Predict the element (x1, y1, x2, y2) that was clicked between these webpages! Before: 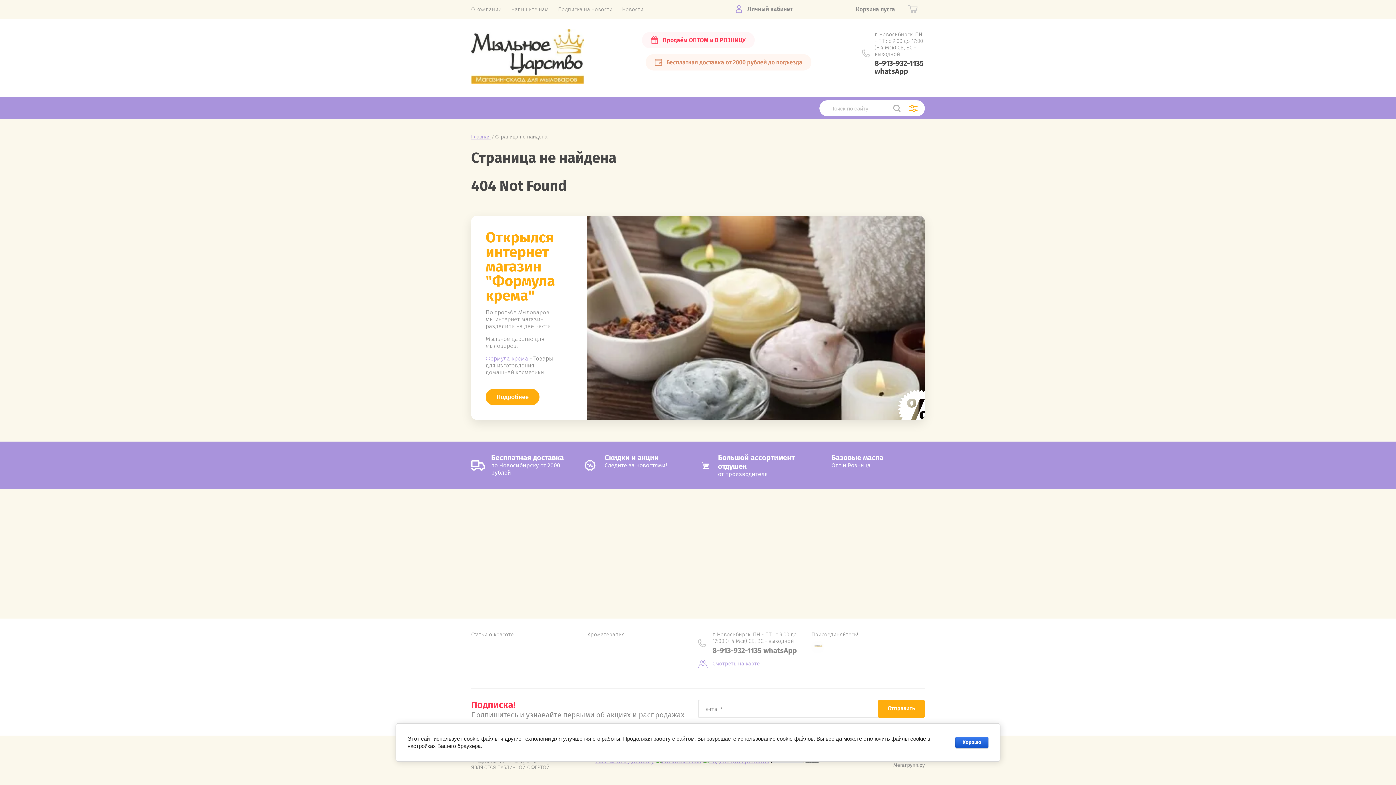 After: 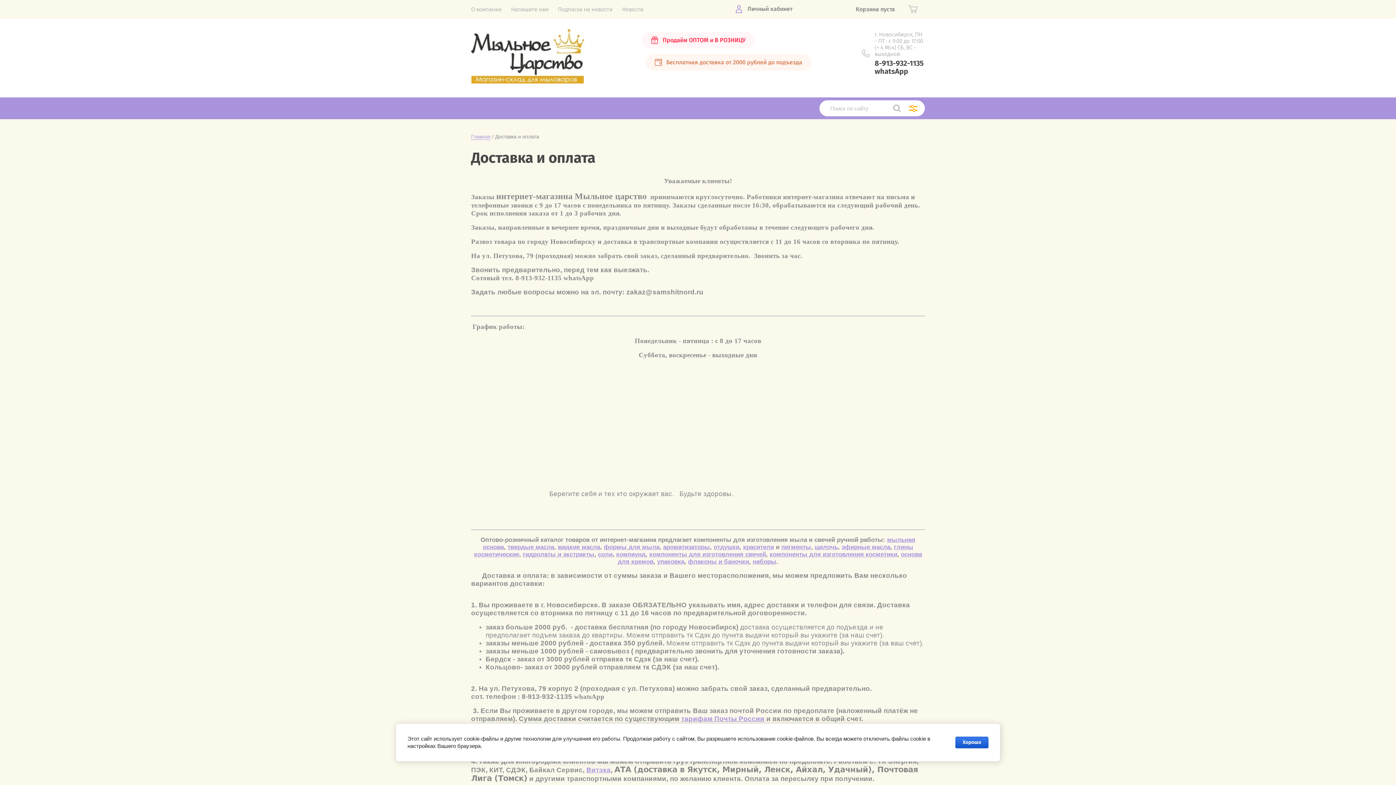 Action: label: Бесплатная доставка от 2000 рублей до подъезда bbox: (645, 54, 811, 70)